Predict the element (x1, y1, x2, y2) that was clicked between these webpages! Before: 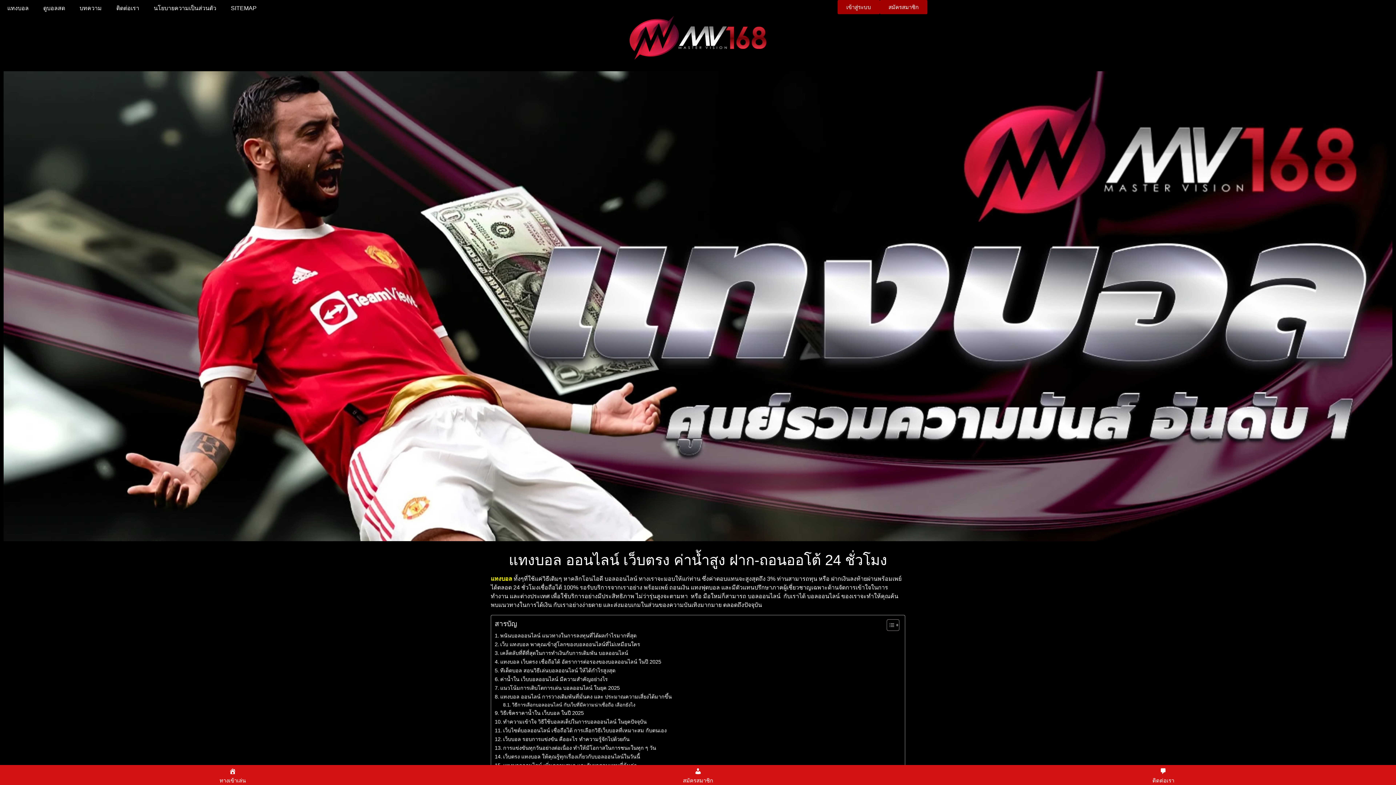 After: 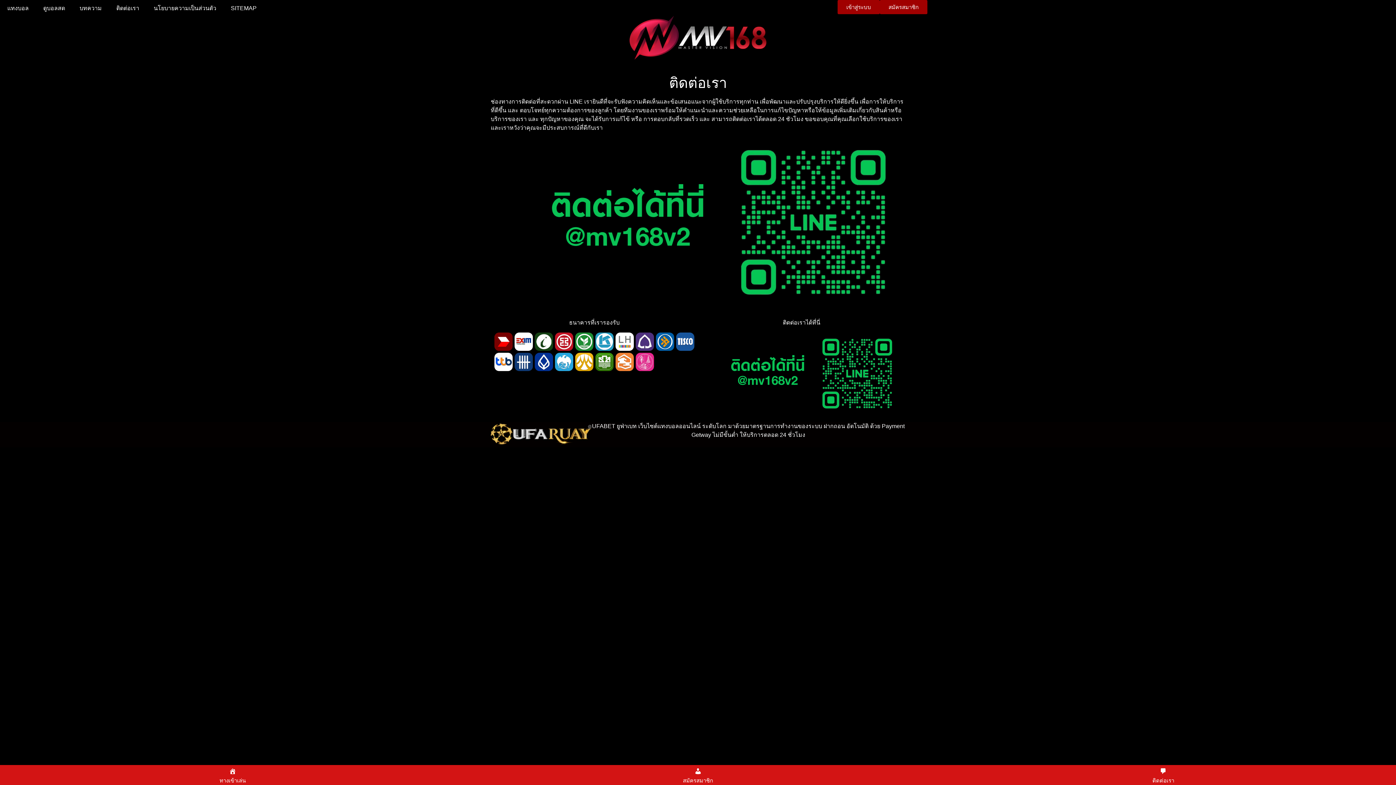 Action: bbox: (109, 0, 146, 16) label: ติดต่อเรา